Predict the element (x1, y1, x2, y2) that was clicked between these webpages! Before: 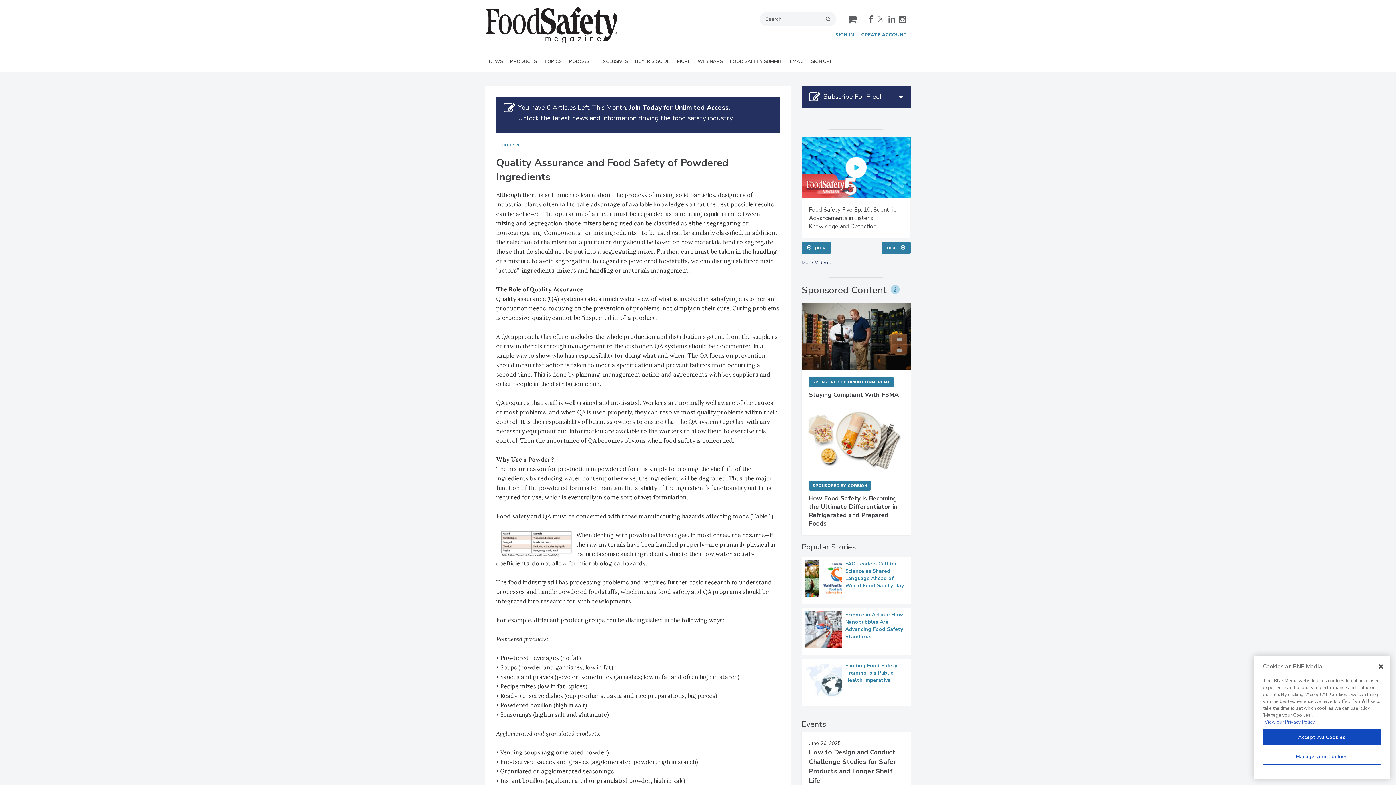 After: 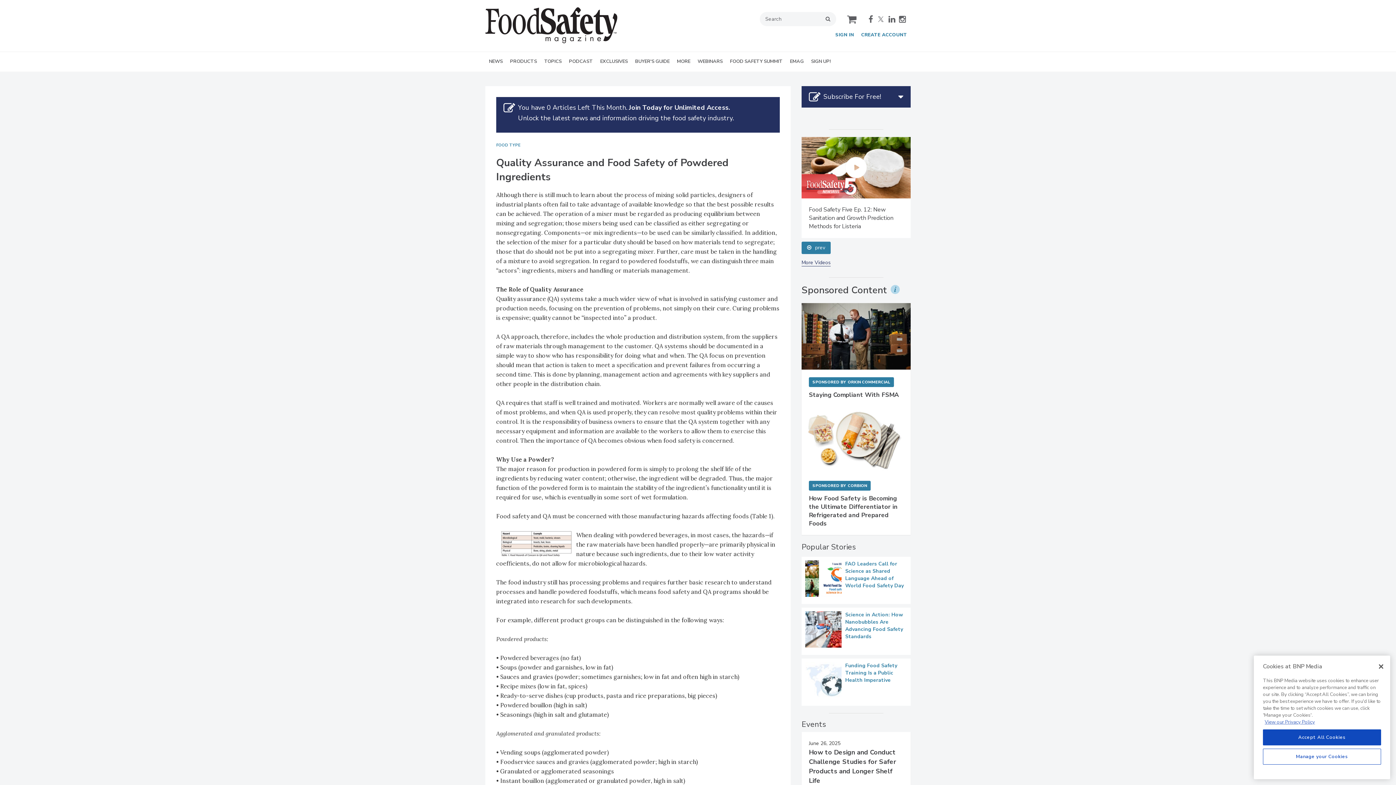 Action: bbox: (807, 51, 834, 71) label: SIGN UP!